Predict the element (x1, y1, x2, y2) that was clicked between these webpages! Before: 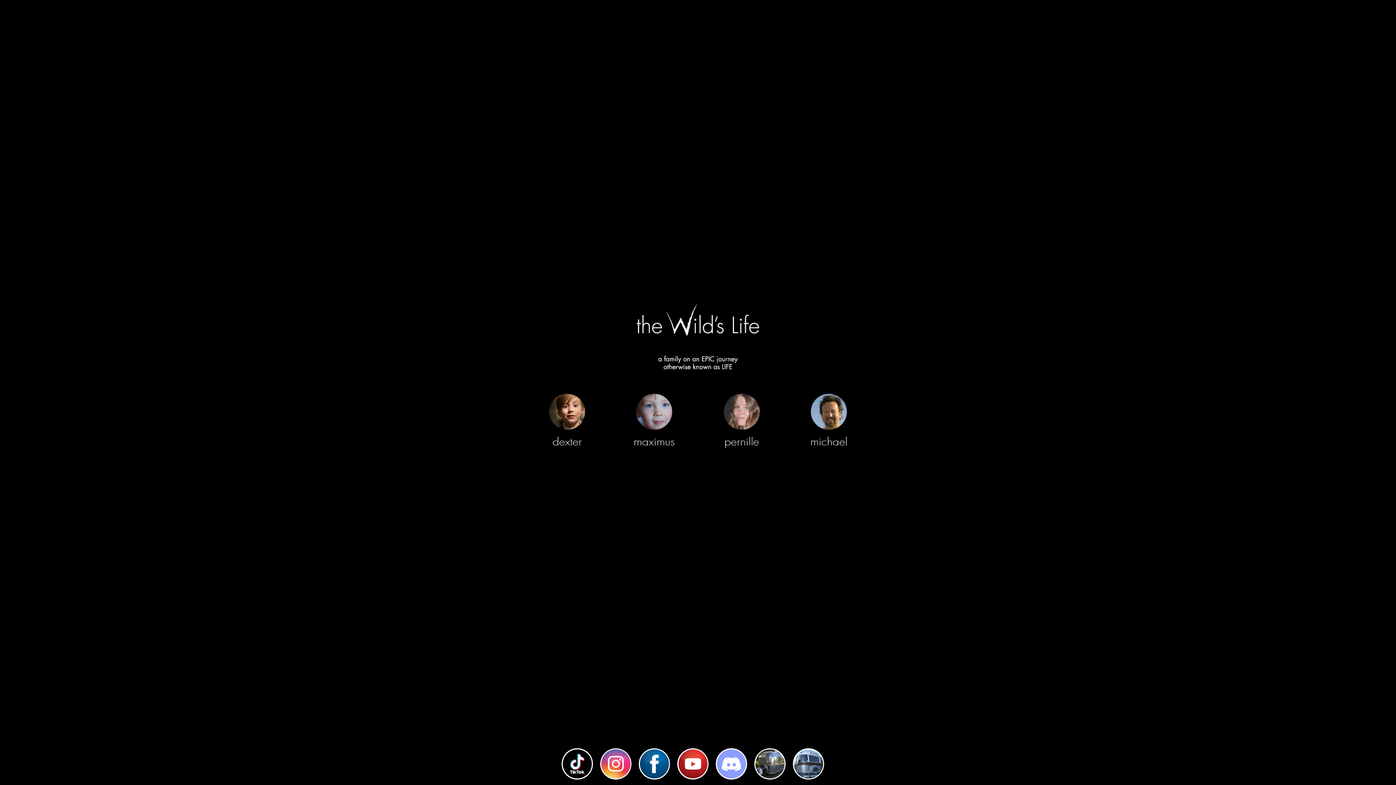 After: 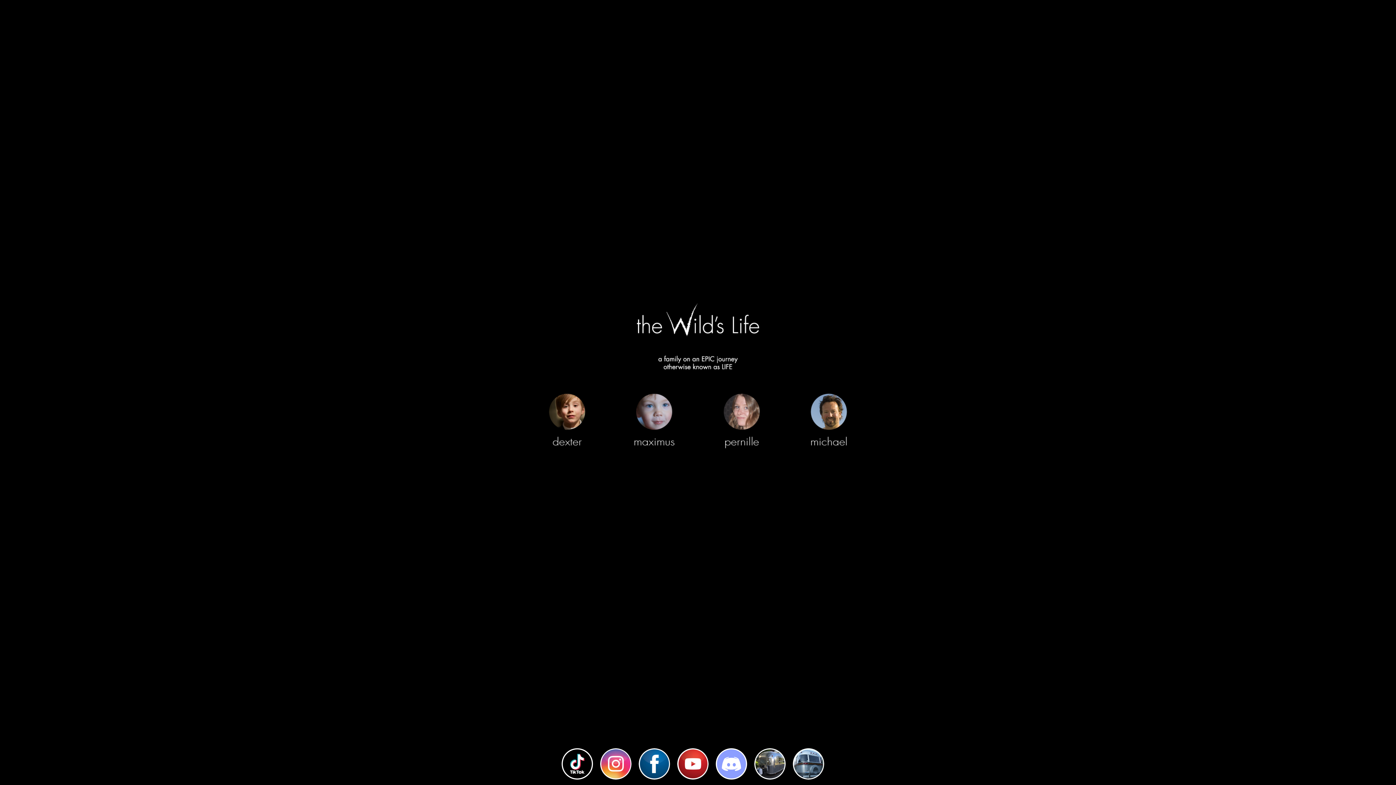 Action: bbox: (600, 775, 631, 781)